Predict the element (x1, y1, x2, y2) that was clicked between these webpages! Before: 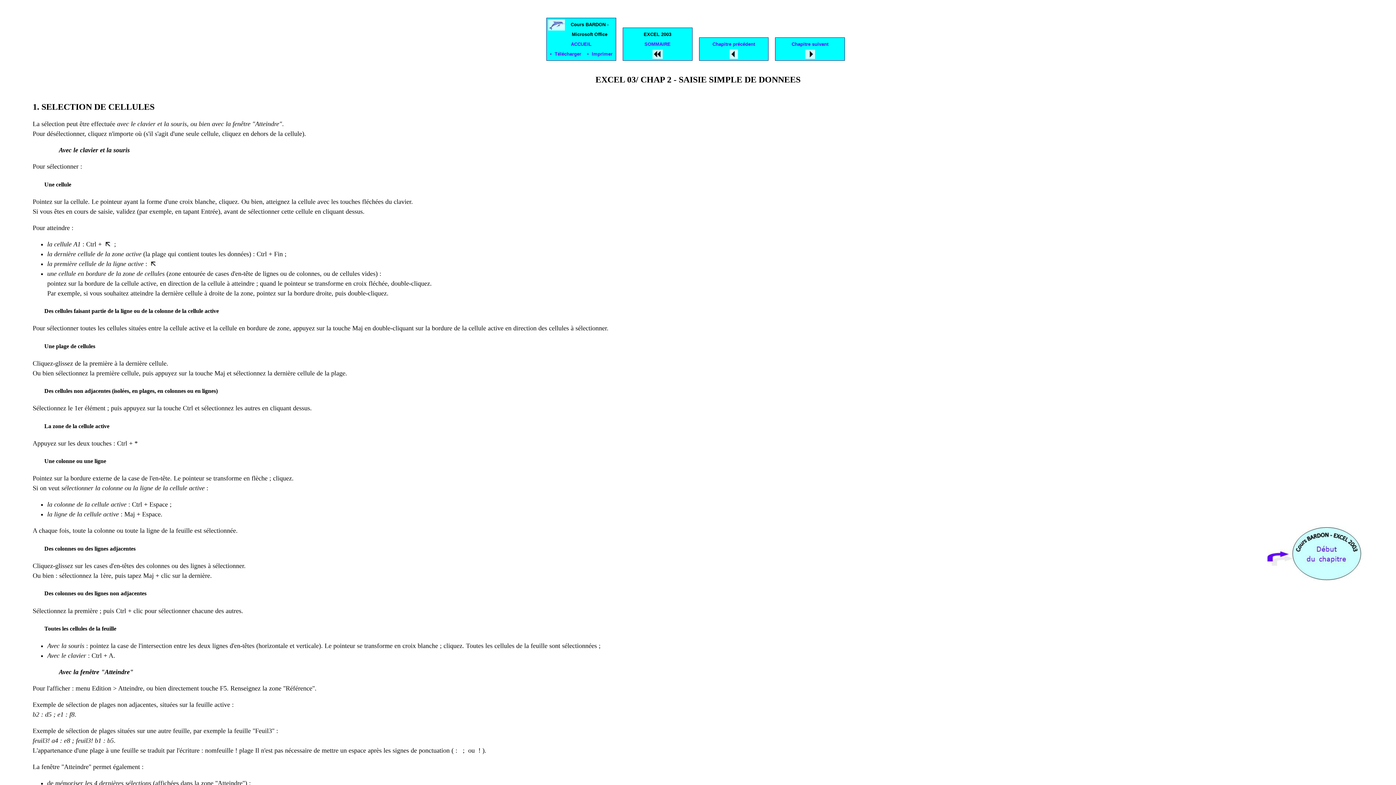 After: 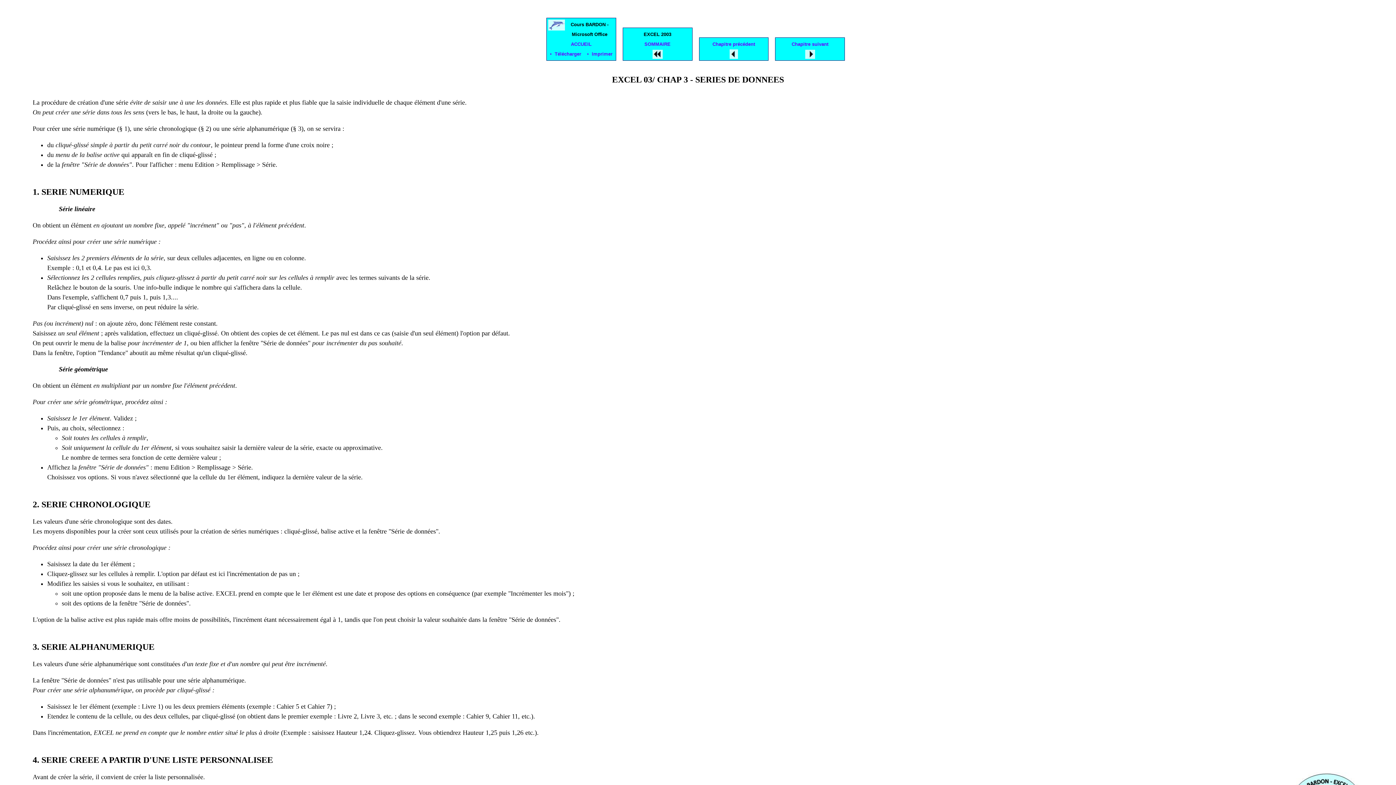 Action: label: Chapitre suivant
 bbox: (775, 37, 845, 60)